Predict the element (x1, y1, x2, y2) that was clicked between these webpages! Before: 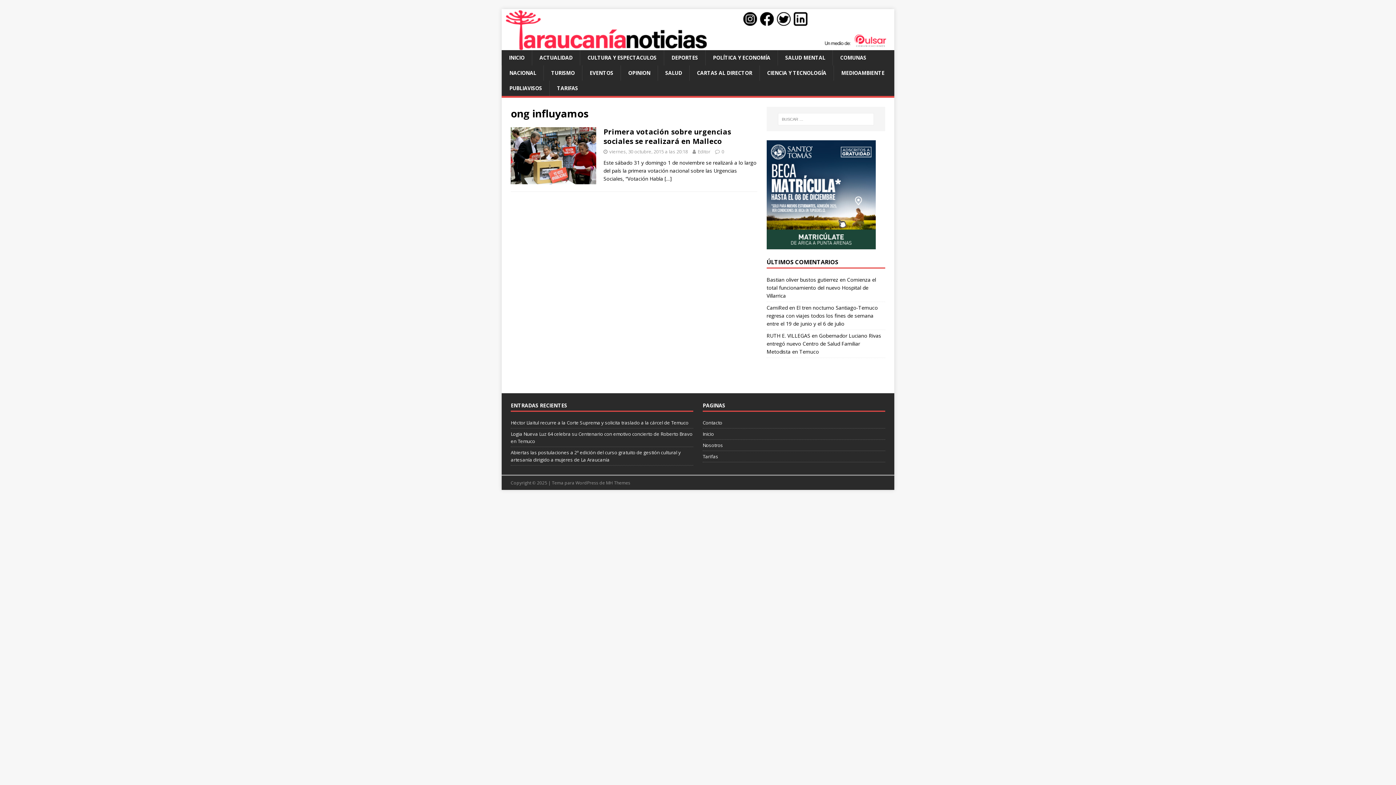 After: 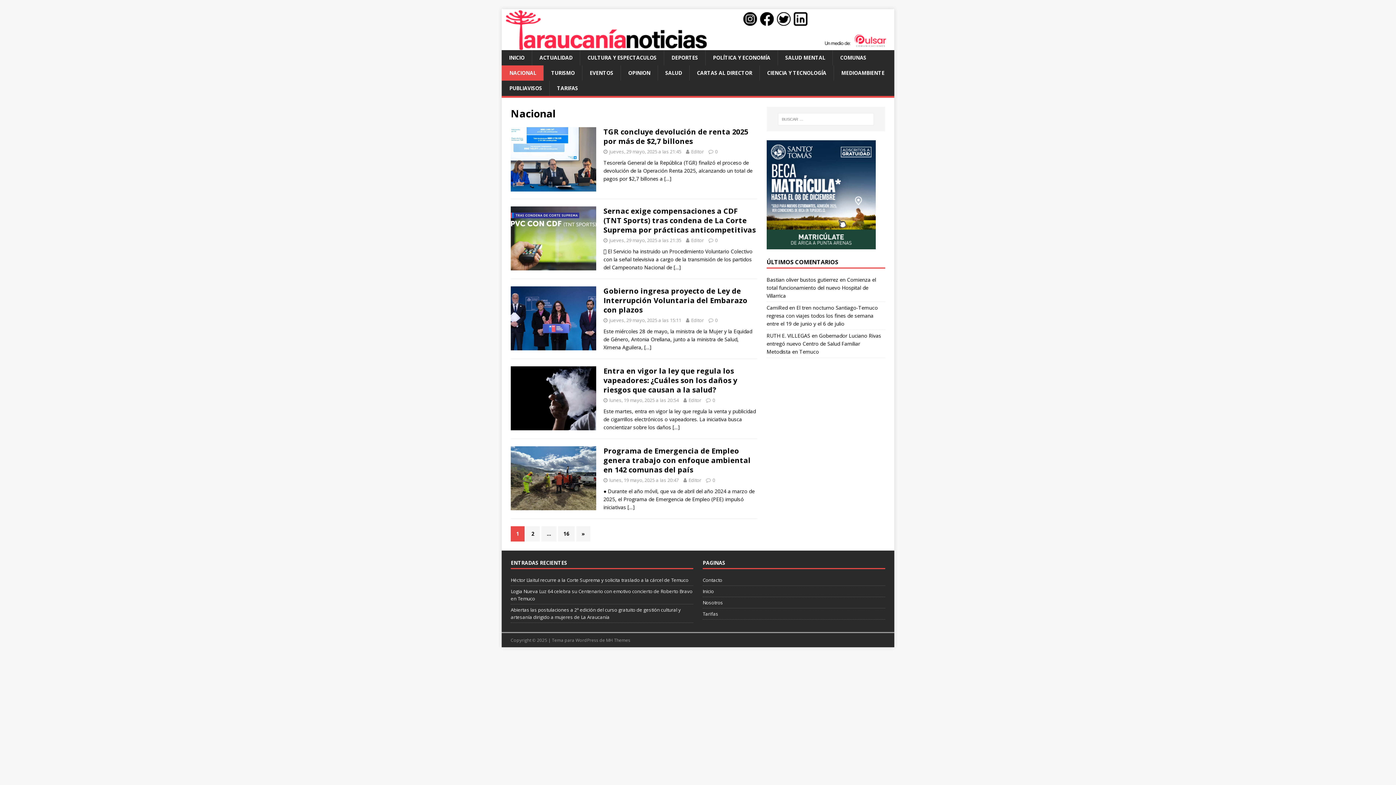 Action: bbox: (501, 65, 543, 80) label: NACIONAL